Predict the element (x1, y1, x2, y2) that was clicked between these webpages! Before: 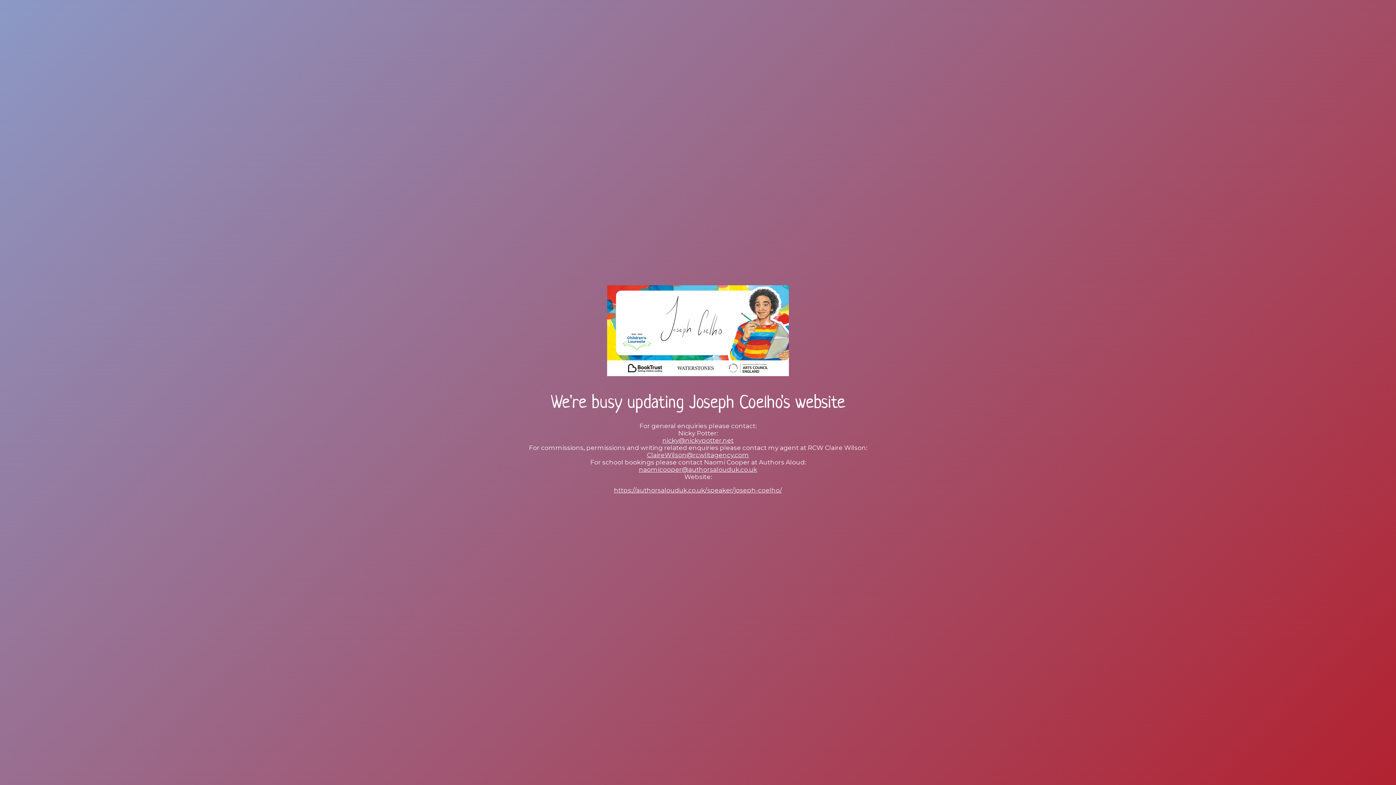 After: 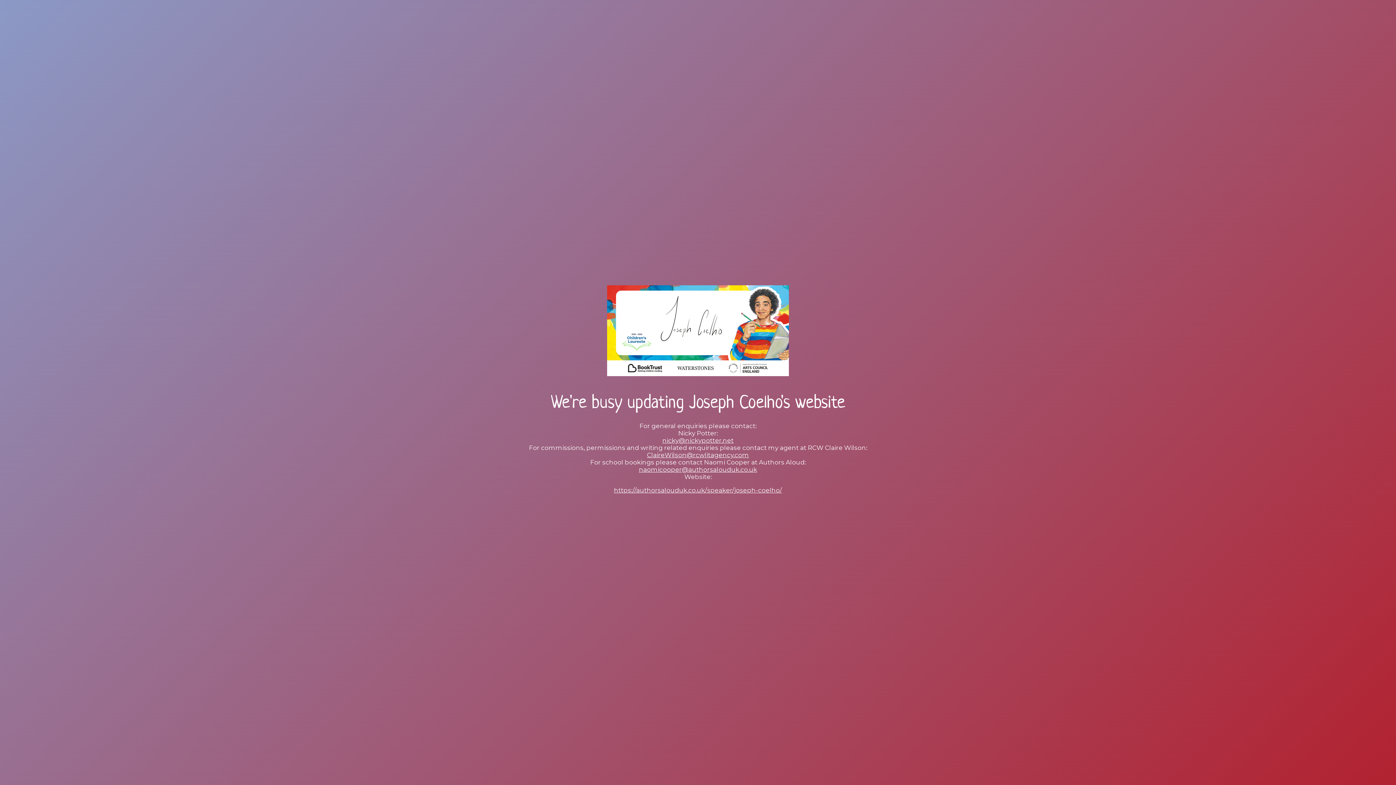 Action: label: https://authorsalouduk.co.uk/speaker/joseph-coelho/ bbox: (614, 486, 782, 494)